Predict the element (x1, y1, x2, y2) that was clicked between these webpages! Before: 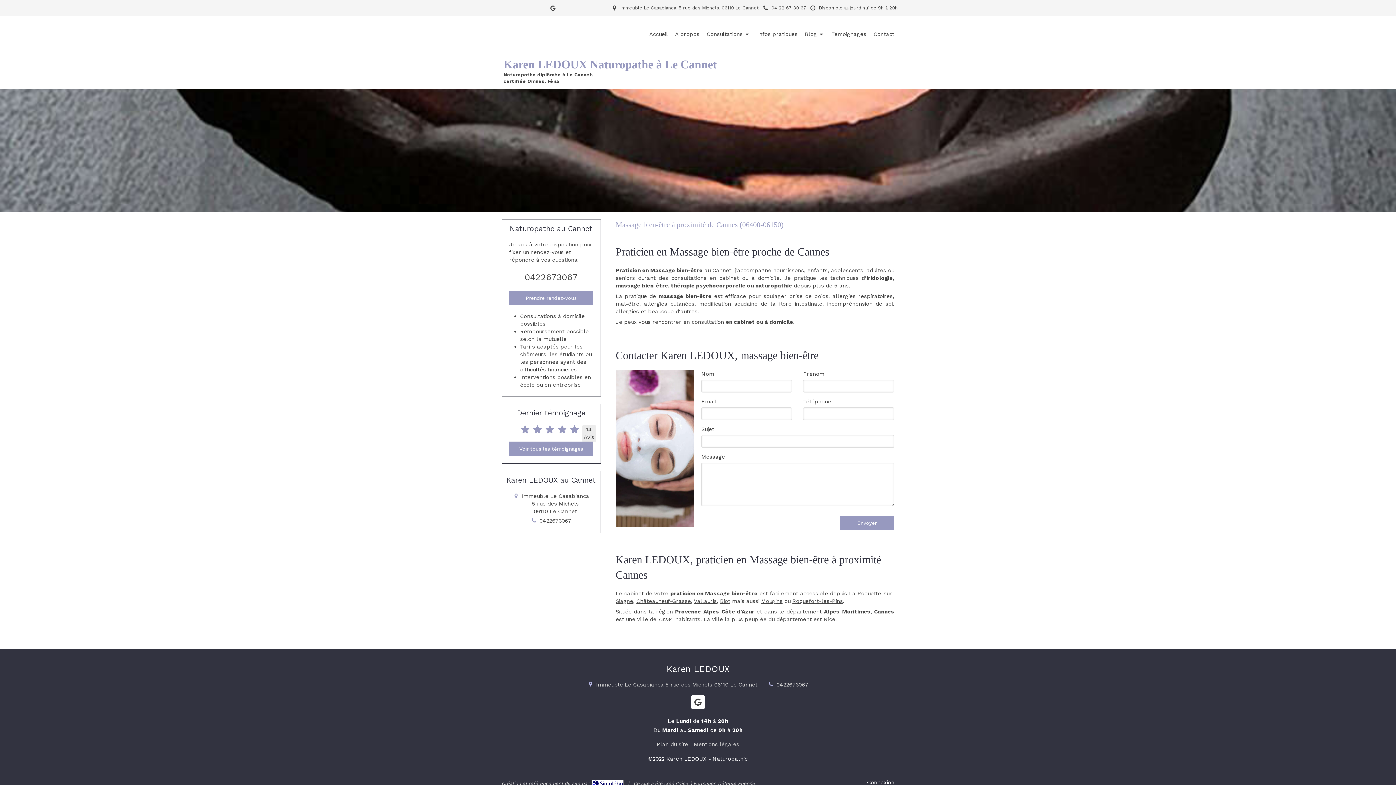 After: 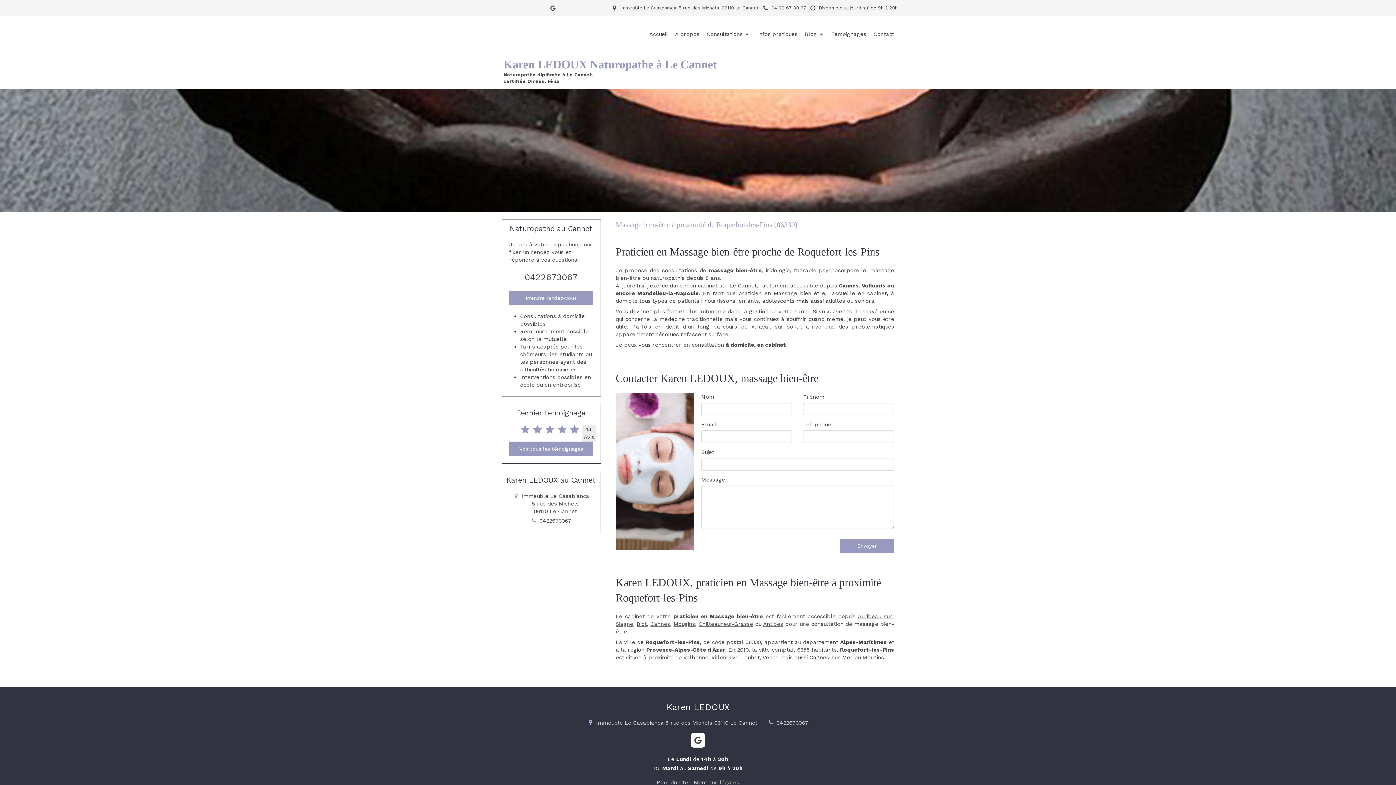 Action: bbox: (792, 598, 843, 604) label: Roquefort-les-Pins